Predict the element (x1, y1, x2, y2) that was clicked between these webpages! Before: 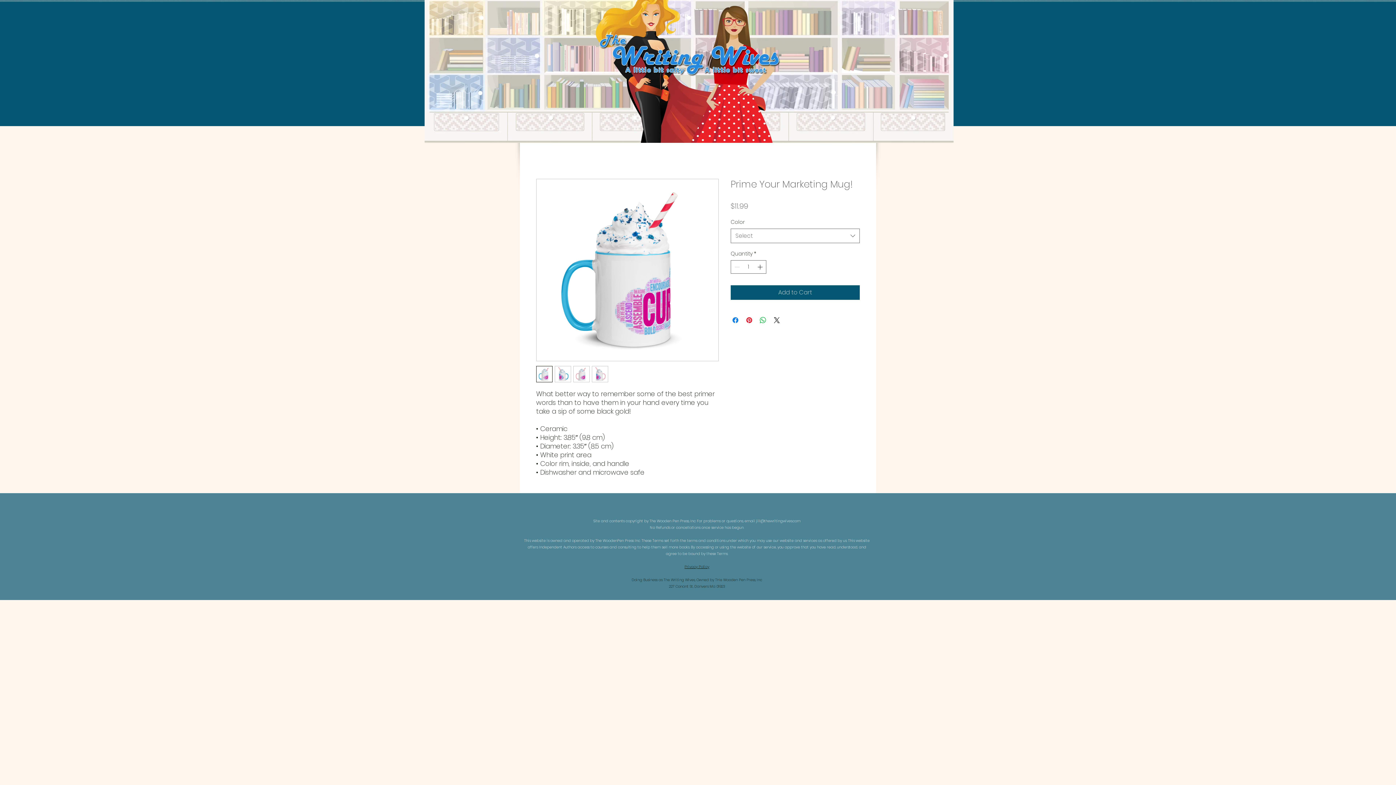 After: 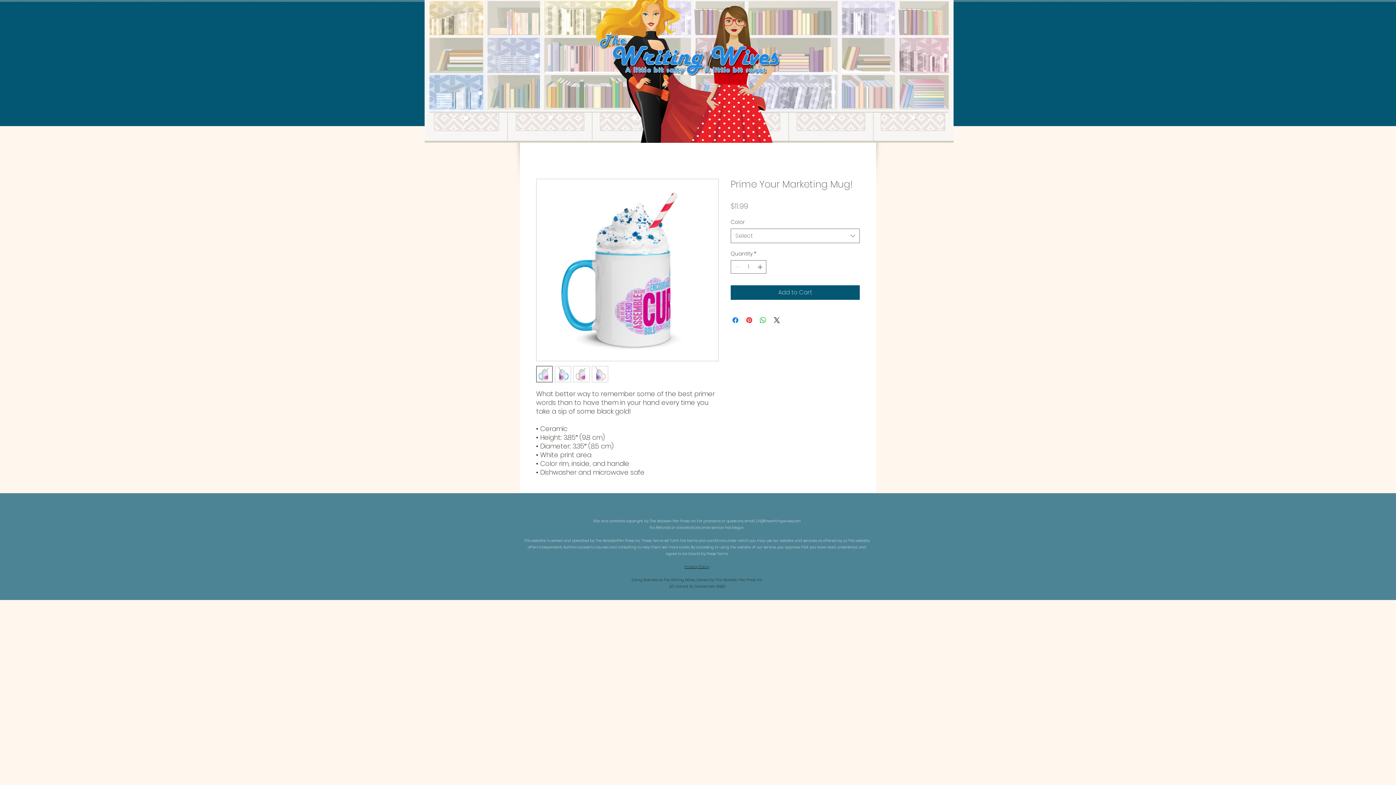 Action: bbox: (573, 366, 589, 382)